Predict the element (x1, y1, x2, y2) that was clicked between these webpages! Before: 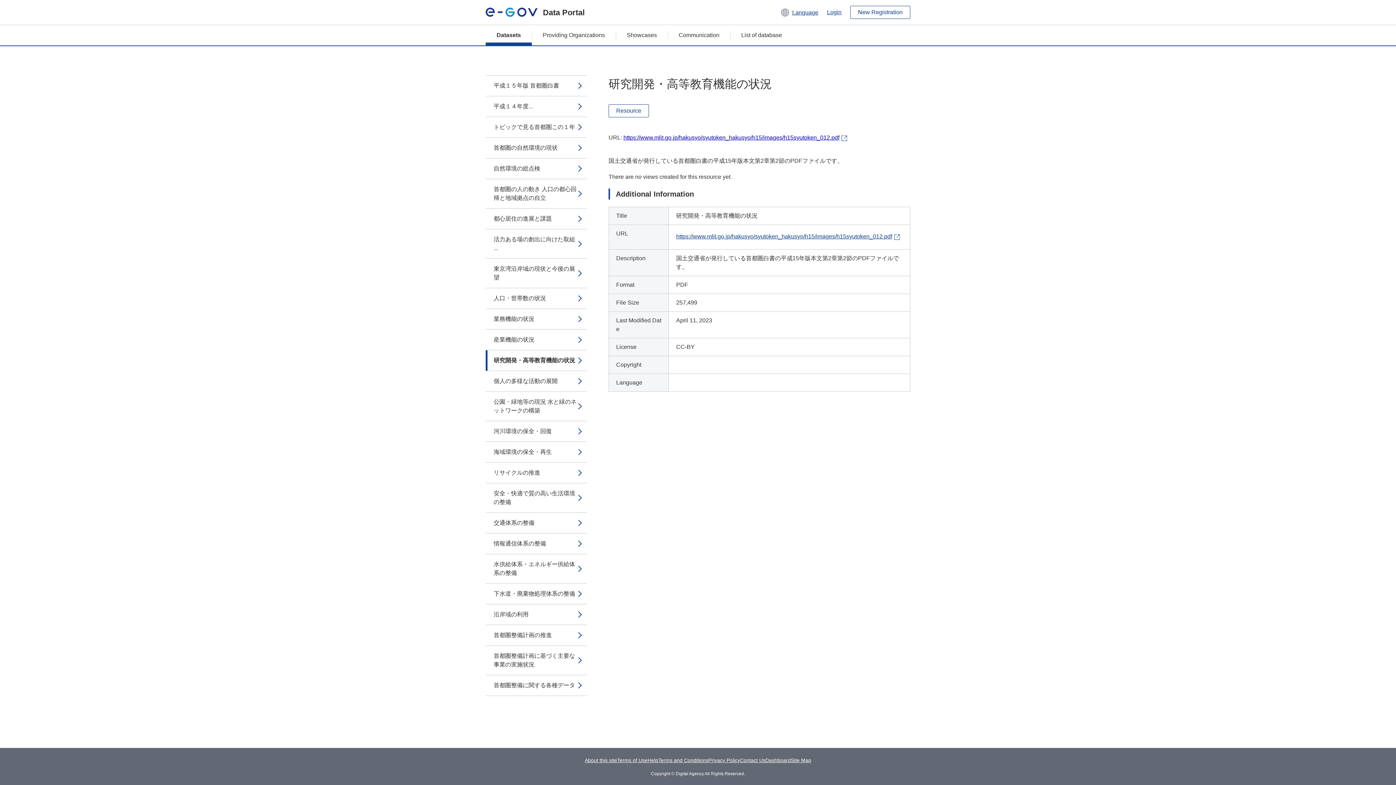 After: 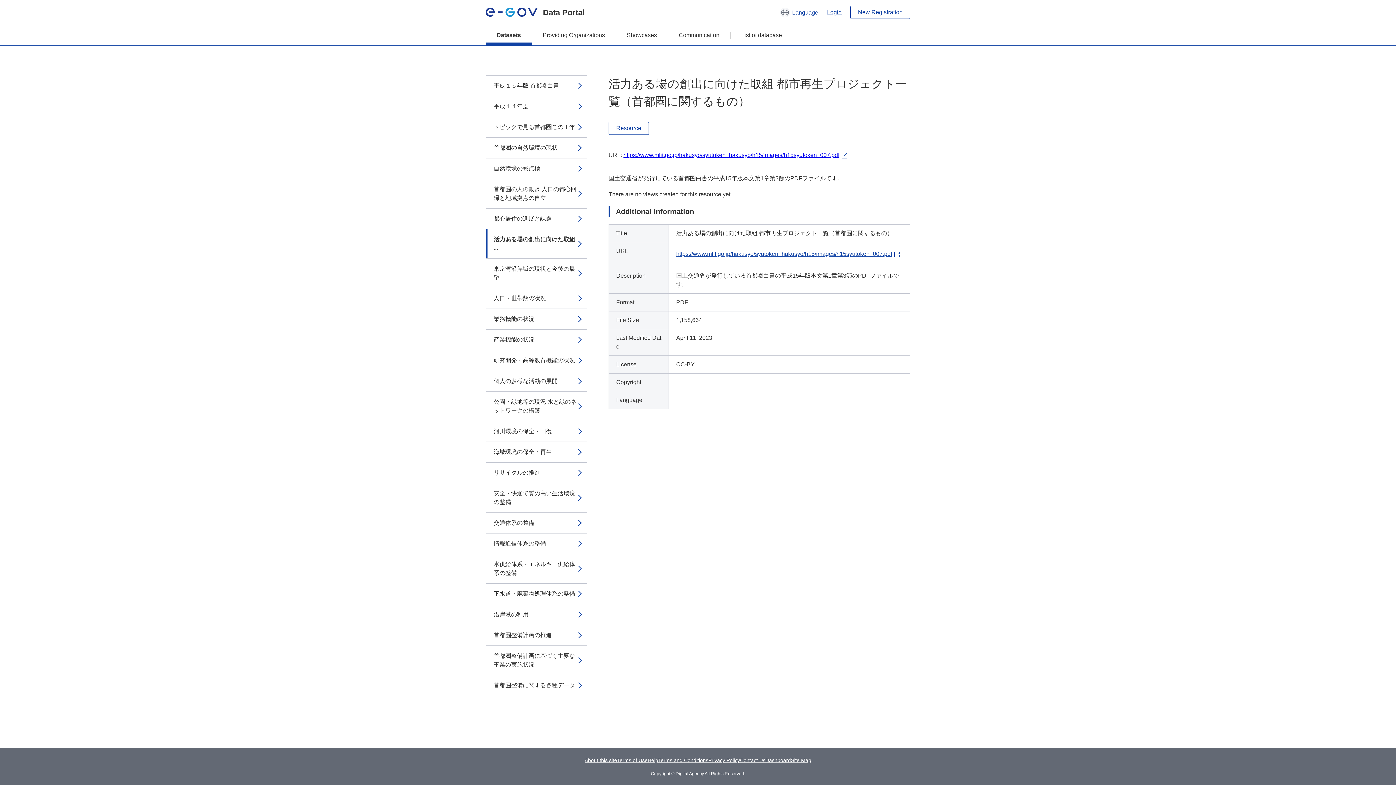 Action: bbox: (485, 229, 586, 258) label: 活力ある場の創出に向けた取組 ...